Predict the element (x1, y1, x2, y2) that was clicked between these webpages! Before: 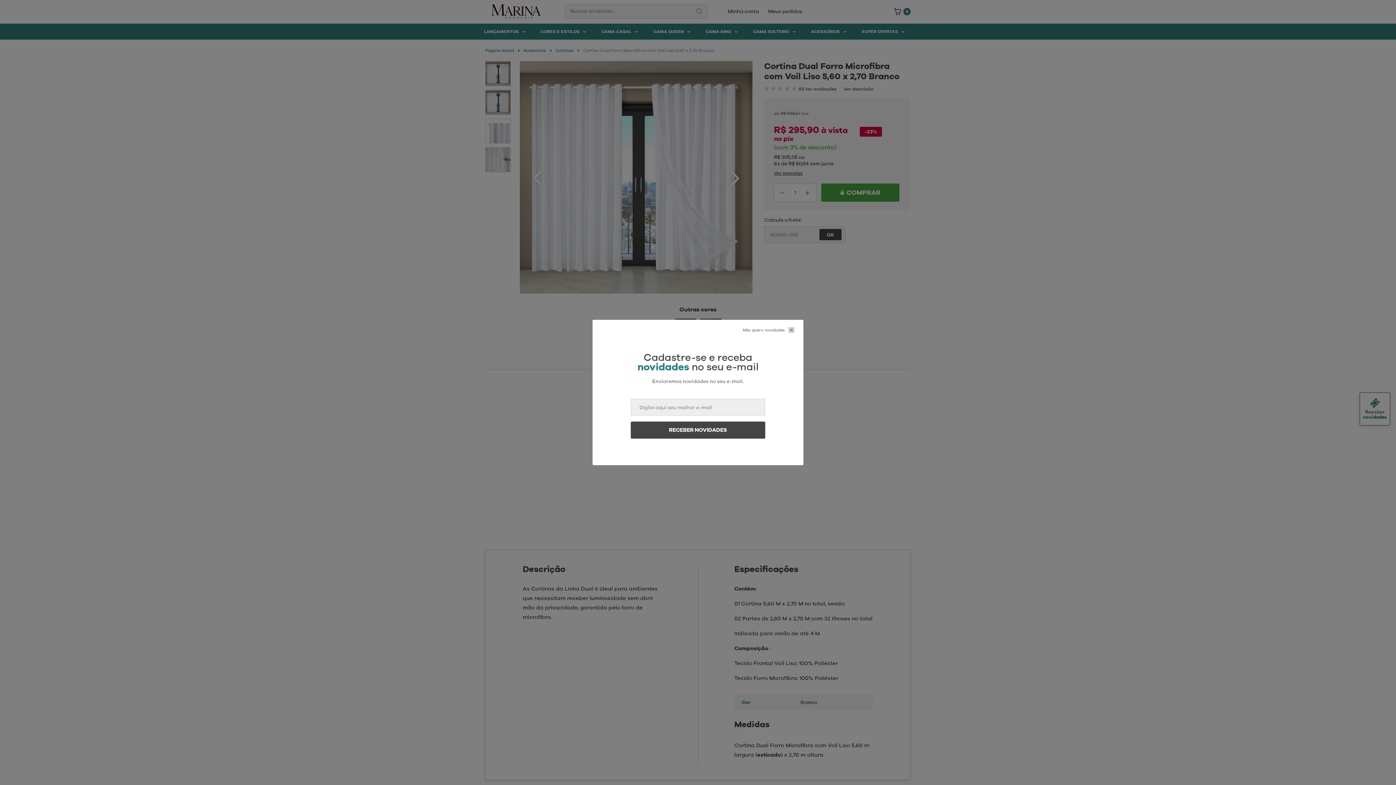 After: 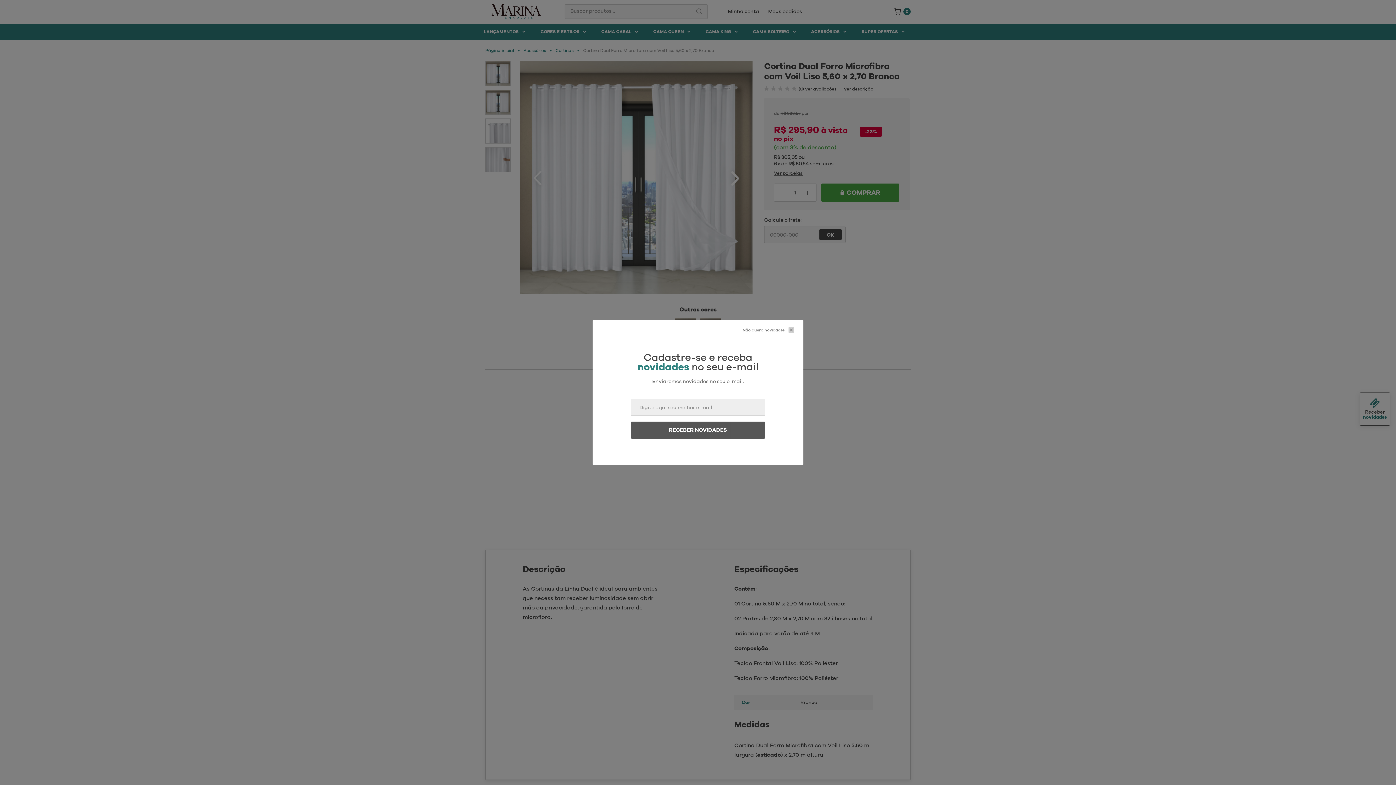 Action: label: RECEBER NOVIDADES bbox: (630, 421, 765, 438)